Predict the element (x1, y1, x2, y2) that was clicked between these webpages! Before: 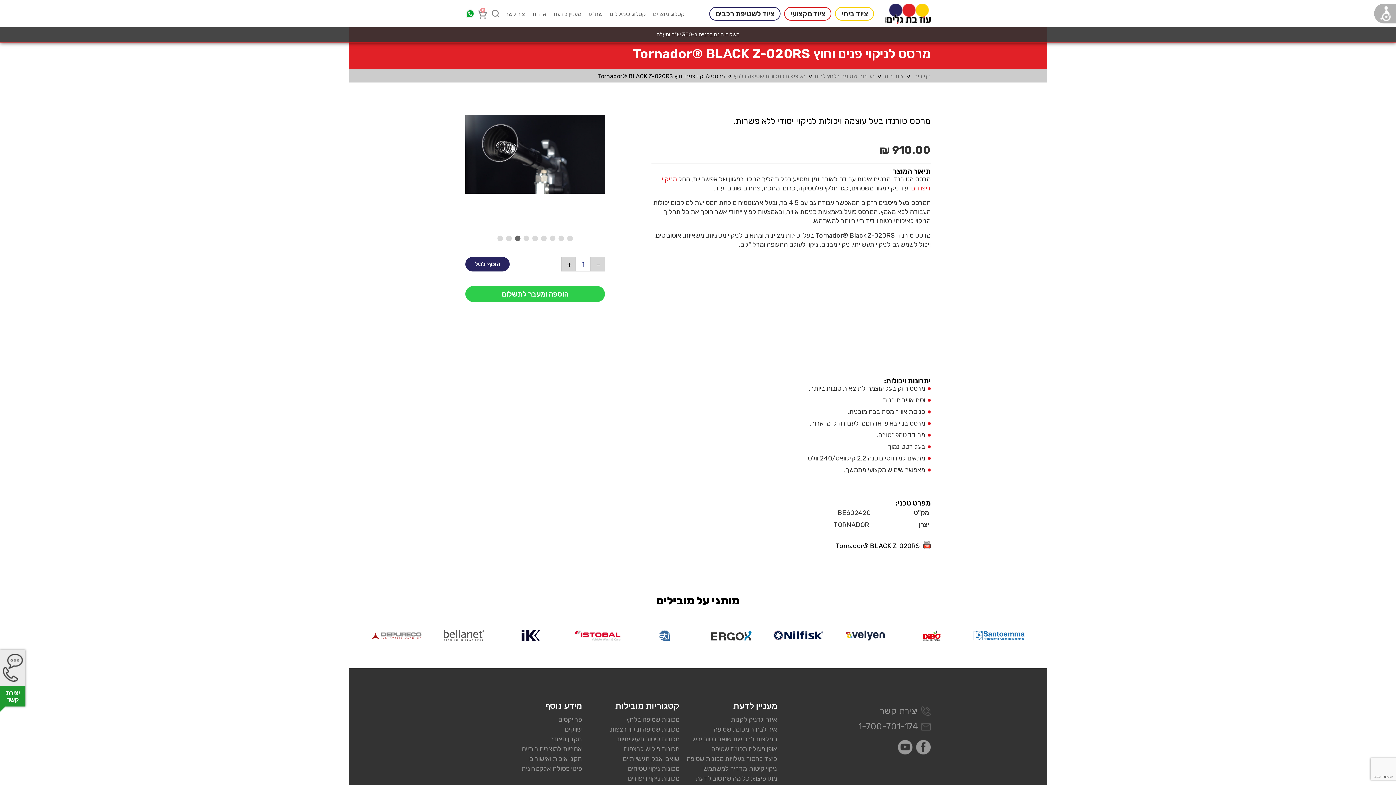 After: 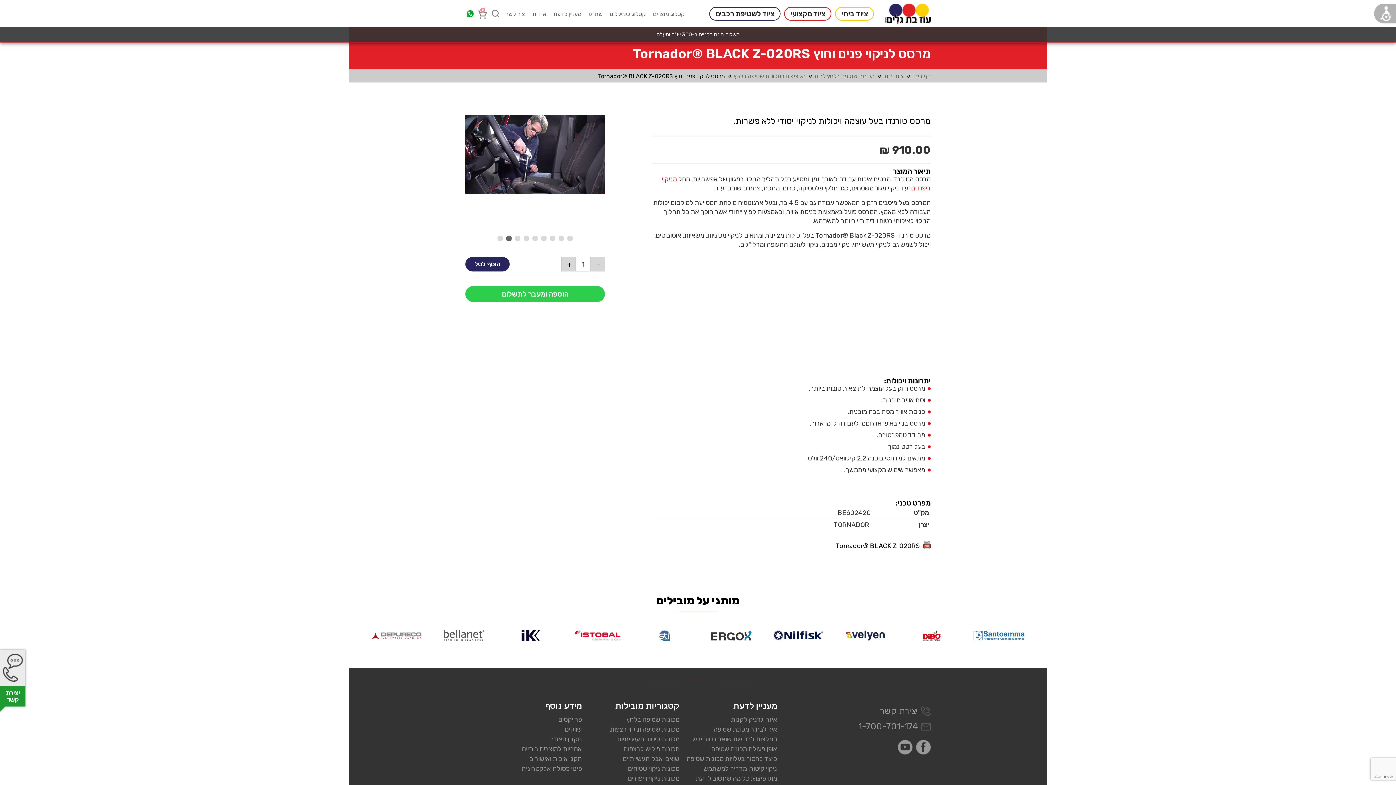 Action: label: 2 of 9 bbox: (505, 235, 512, 242)